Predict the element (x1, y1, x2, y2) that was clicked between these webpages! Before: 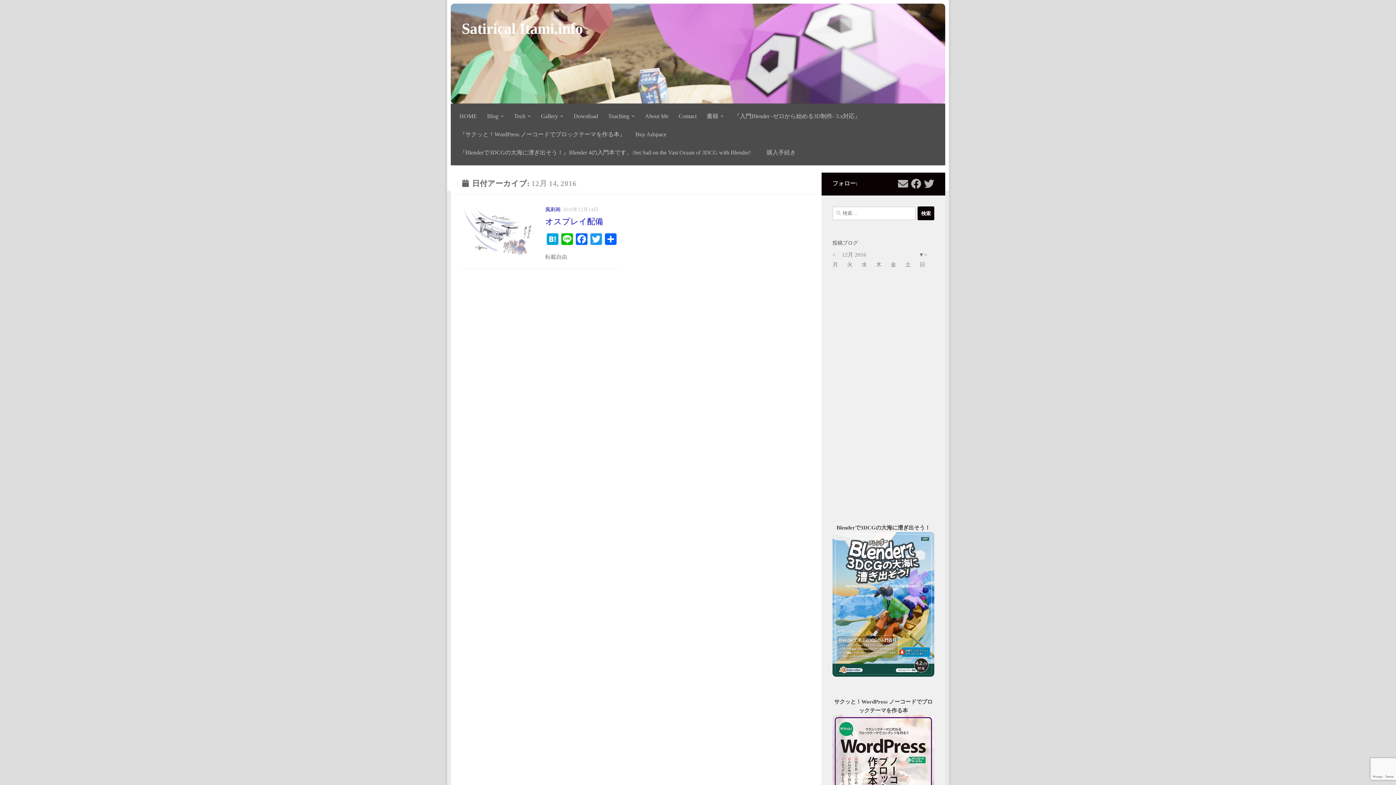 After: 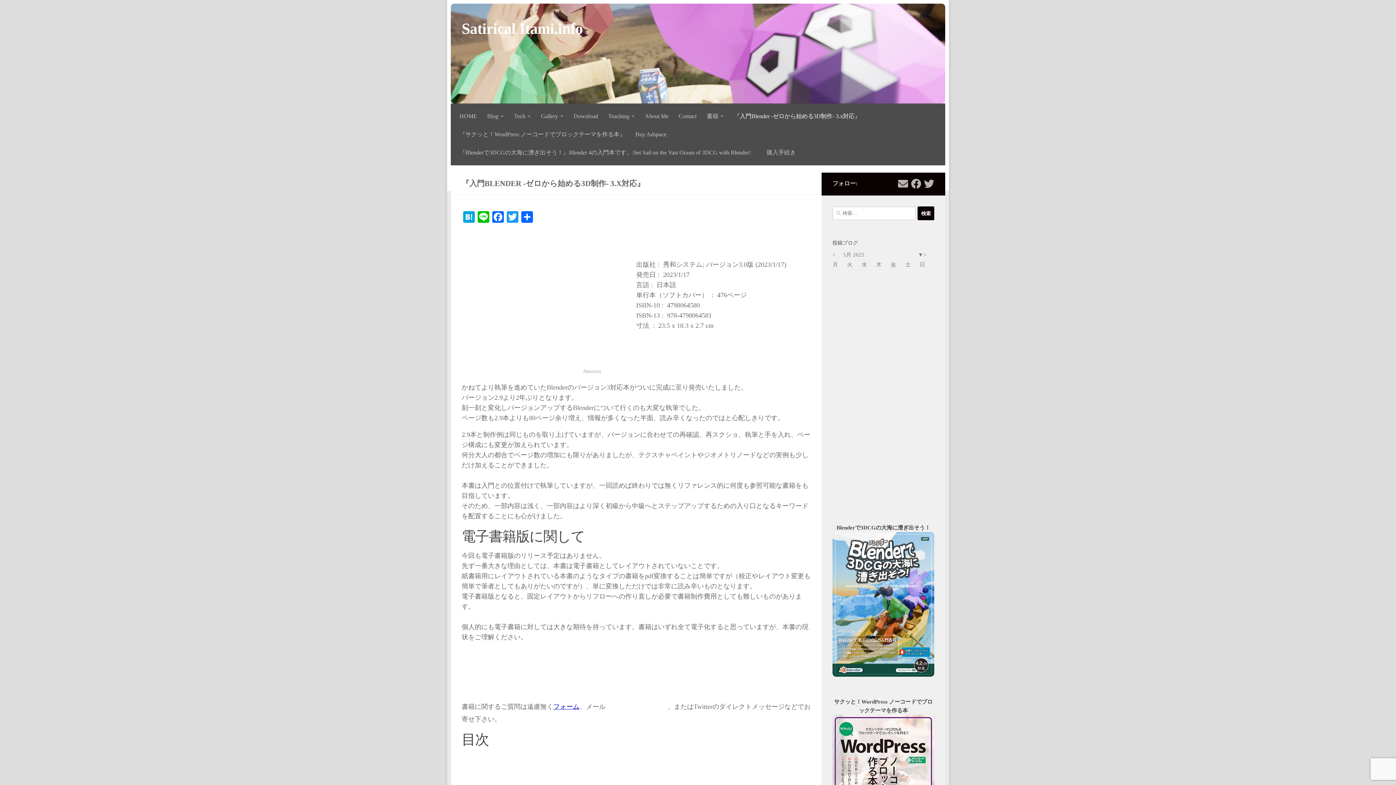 Action: bbox: (729, 107, 865, 125) label: 『入門Blender -ゼロから始める3D制作- 3.x対応』